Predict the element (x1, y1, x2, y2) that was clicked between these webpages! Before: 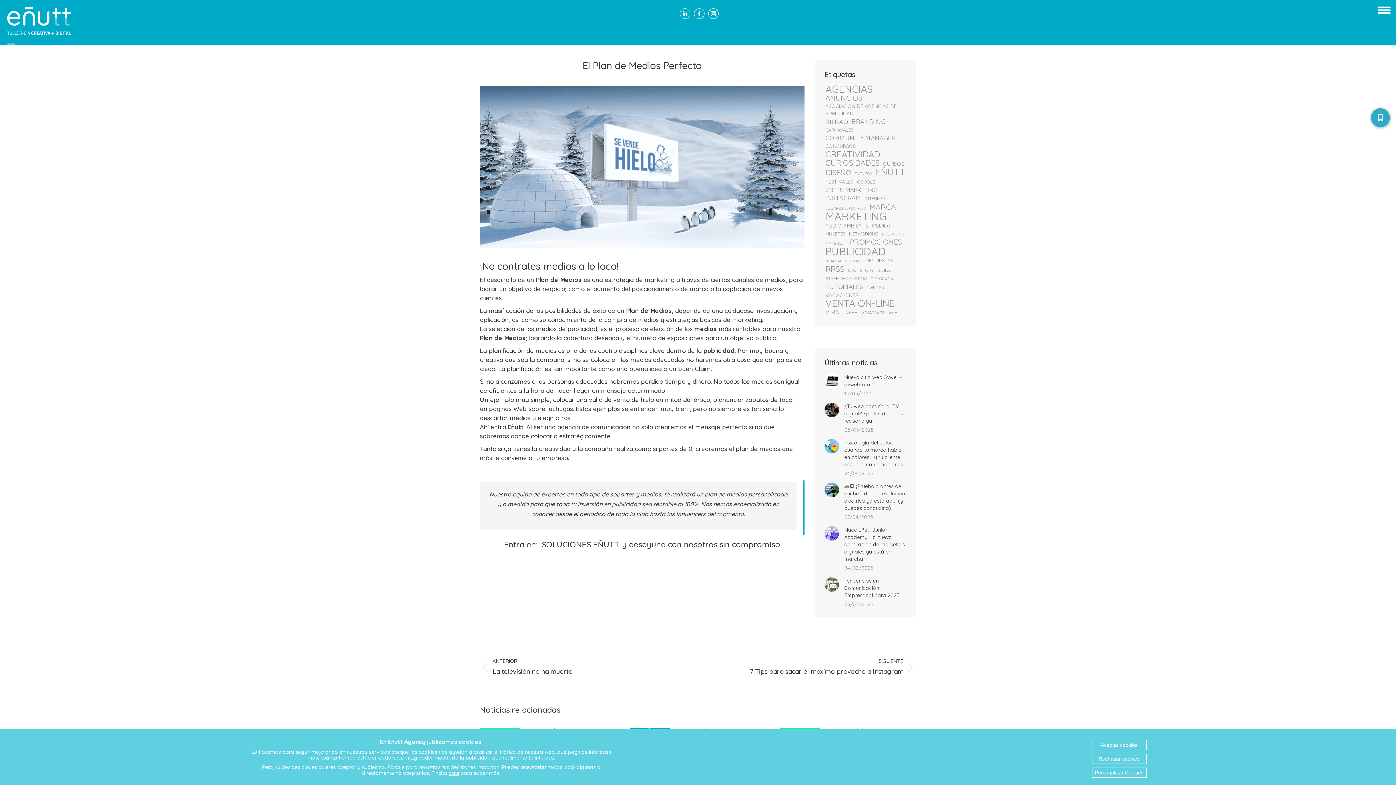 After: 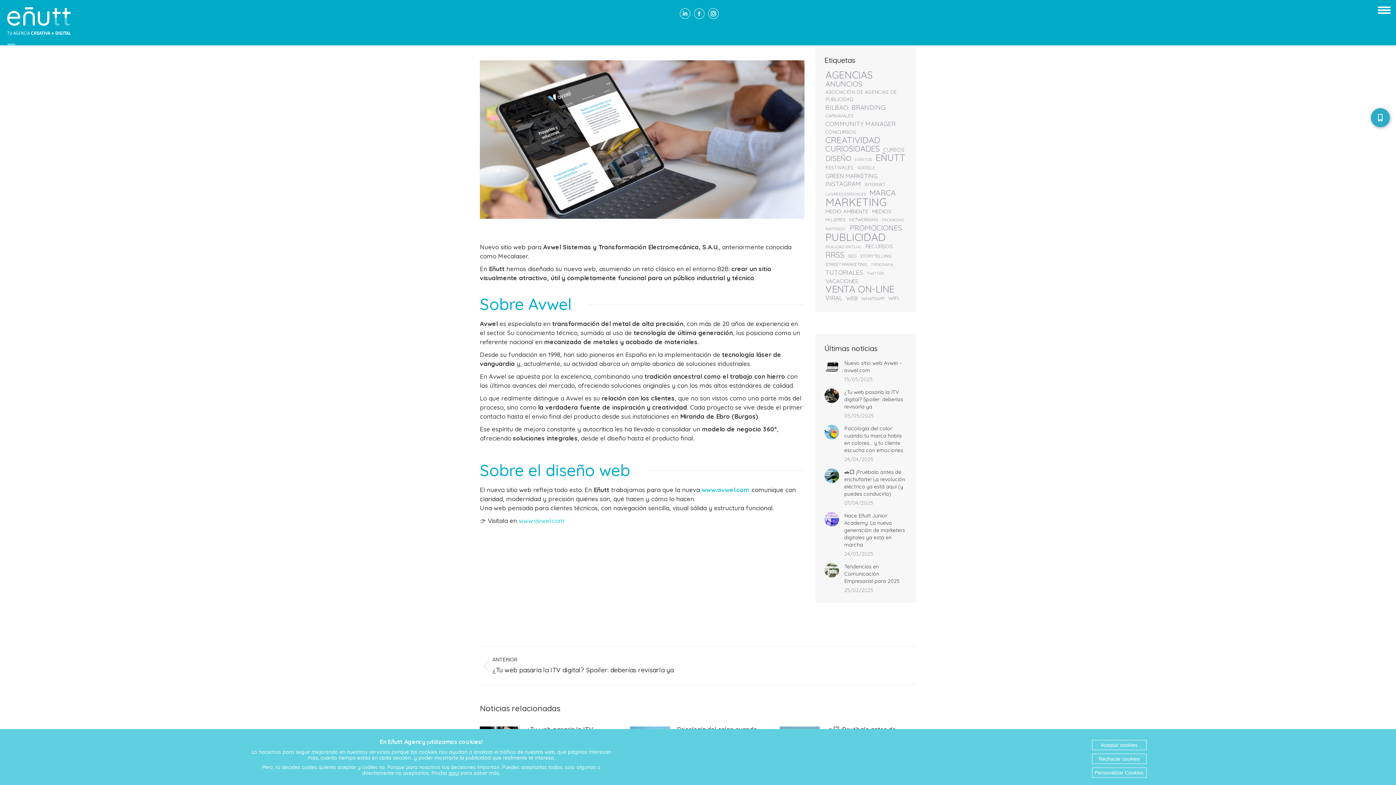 Action: label: Post image bbox: (824, 373, 839, 388)